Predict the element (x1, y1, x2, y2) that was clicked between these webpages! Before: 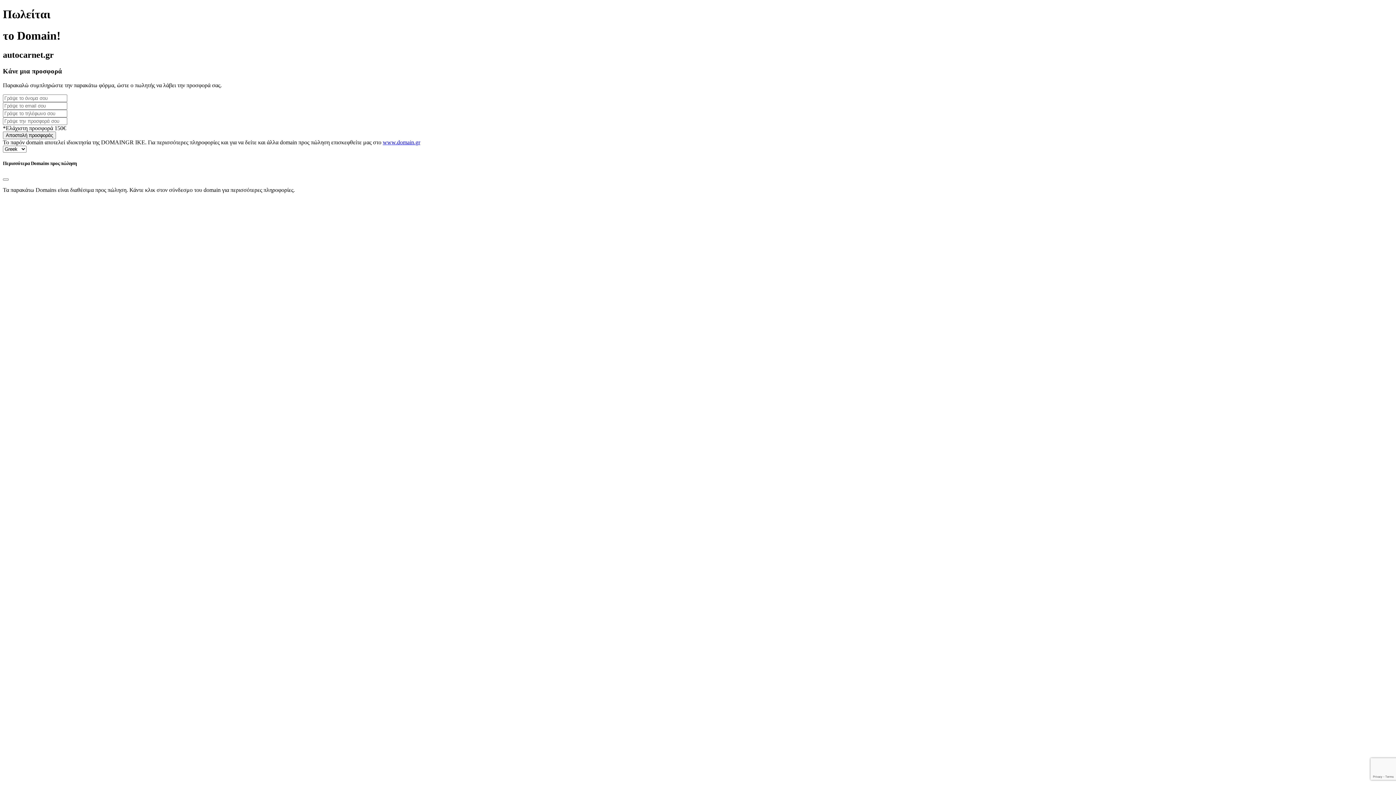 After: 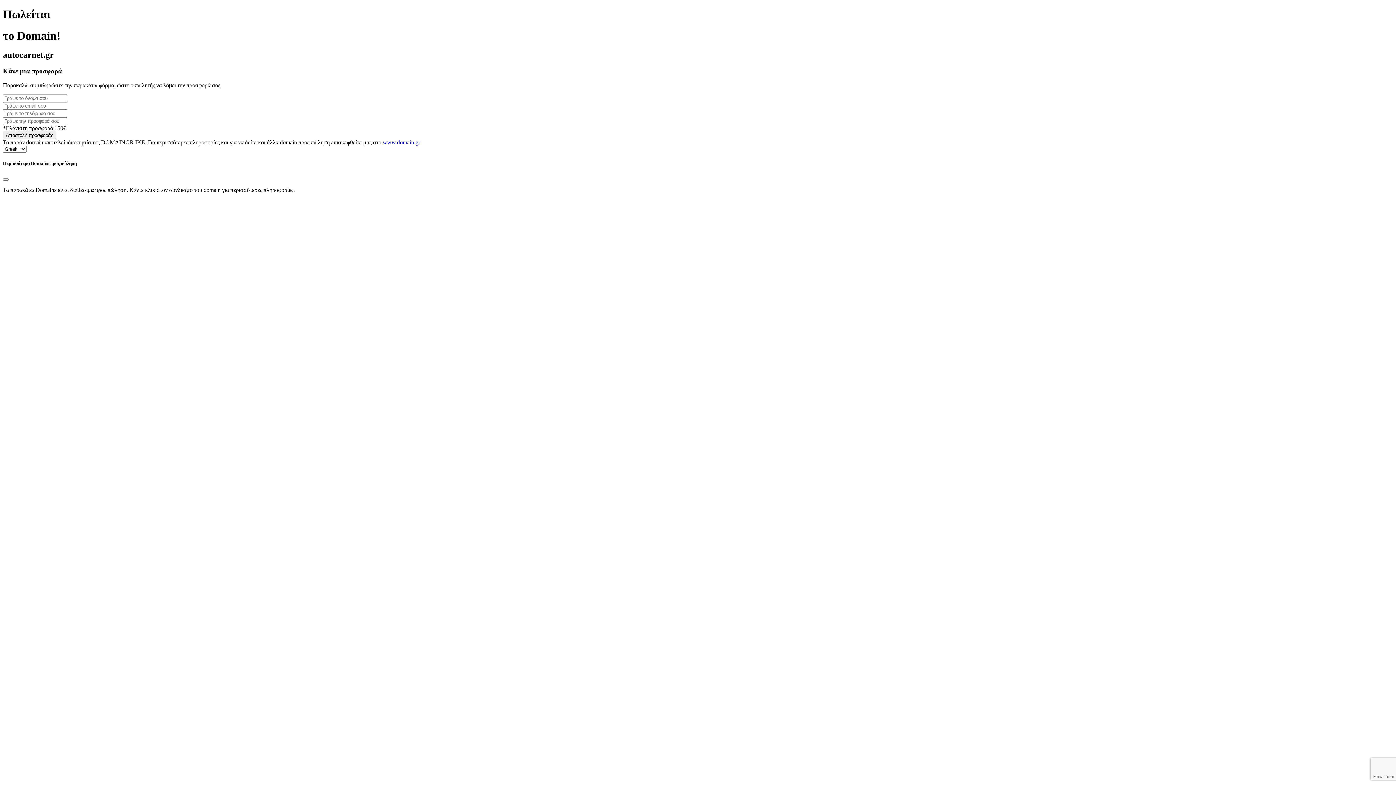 Action: label: www.domain.gr bbox: (382, 139, 420, 145)